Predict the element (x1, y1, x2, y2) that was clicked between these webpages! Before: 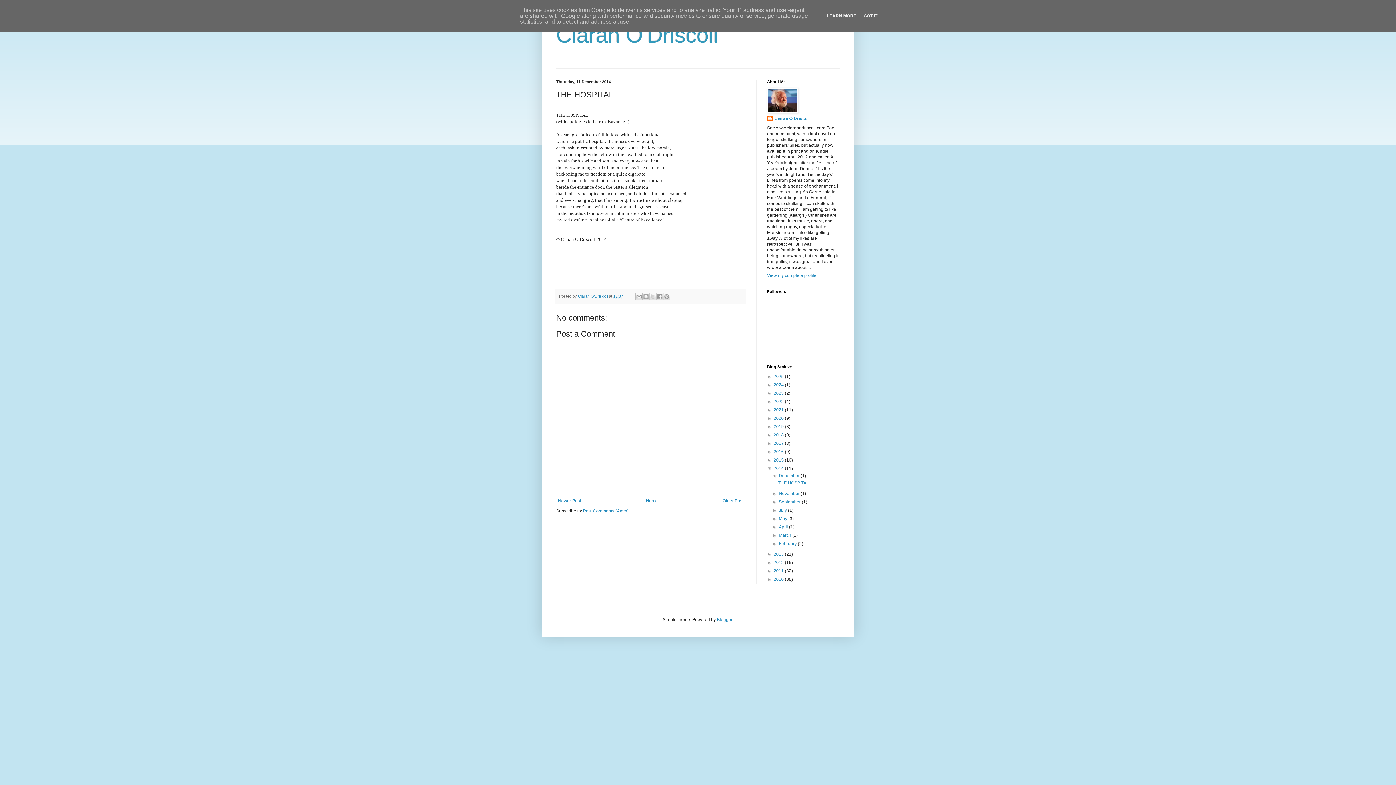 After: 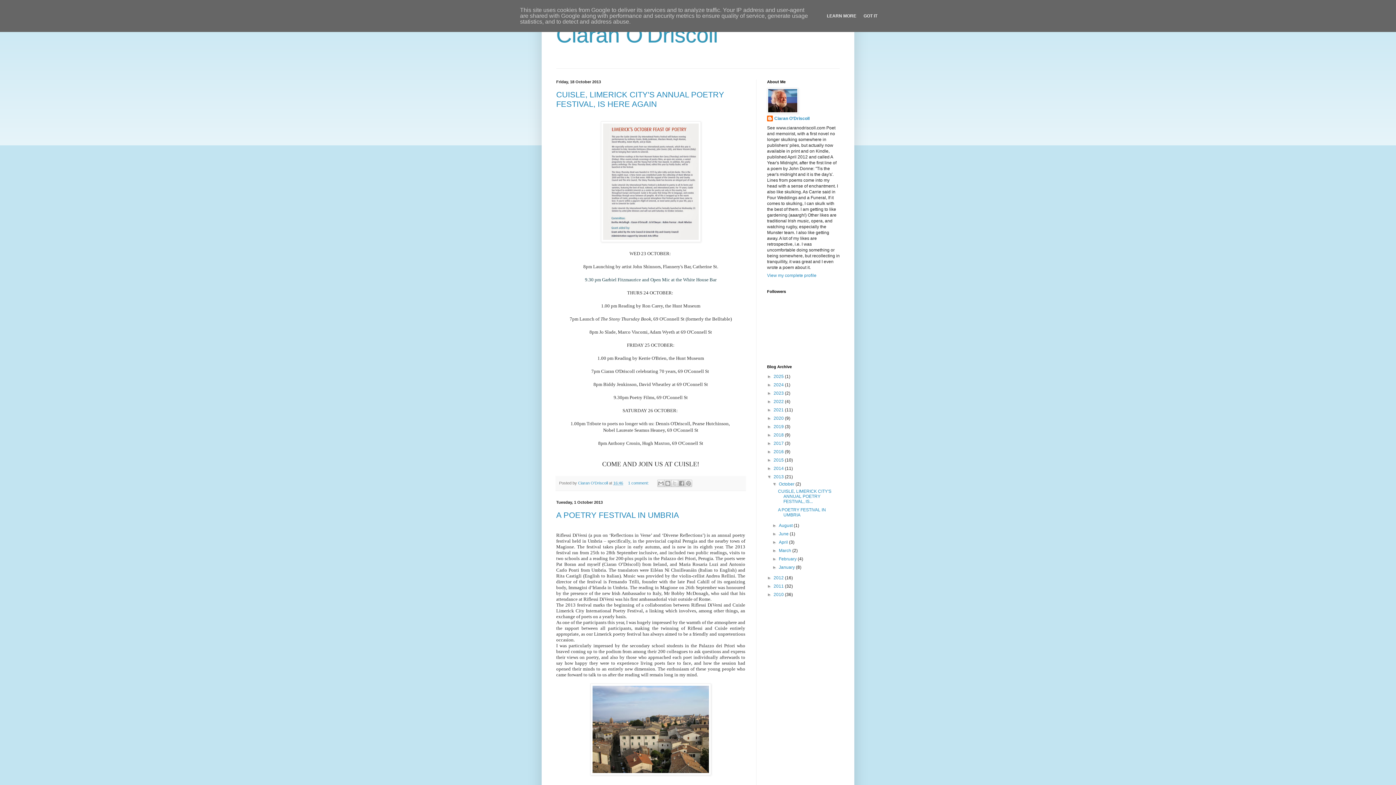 Action: bbox: (773, 552, 785, 557) label: 2013 